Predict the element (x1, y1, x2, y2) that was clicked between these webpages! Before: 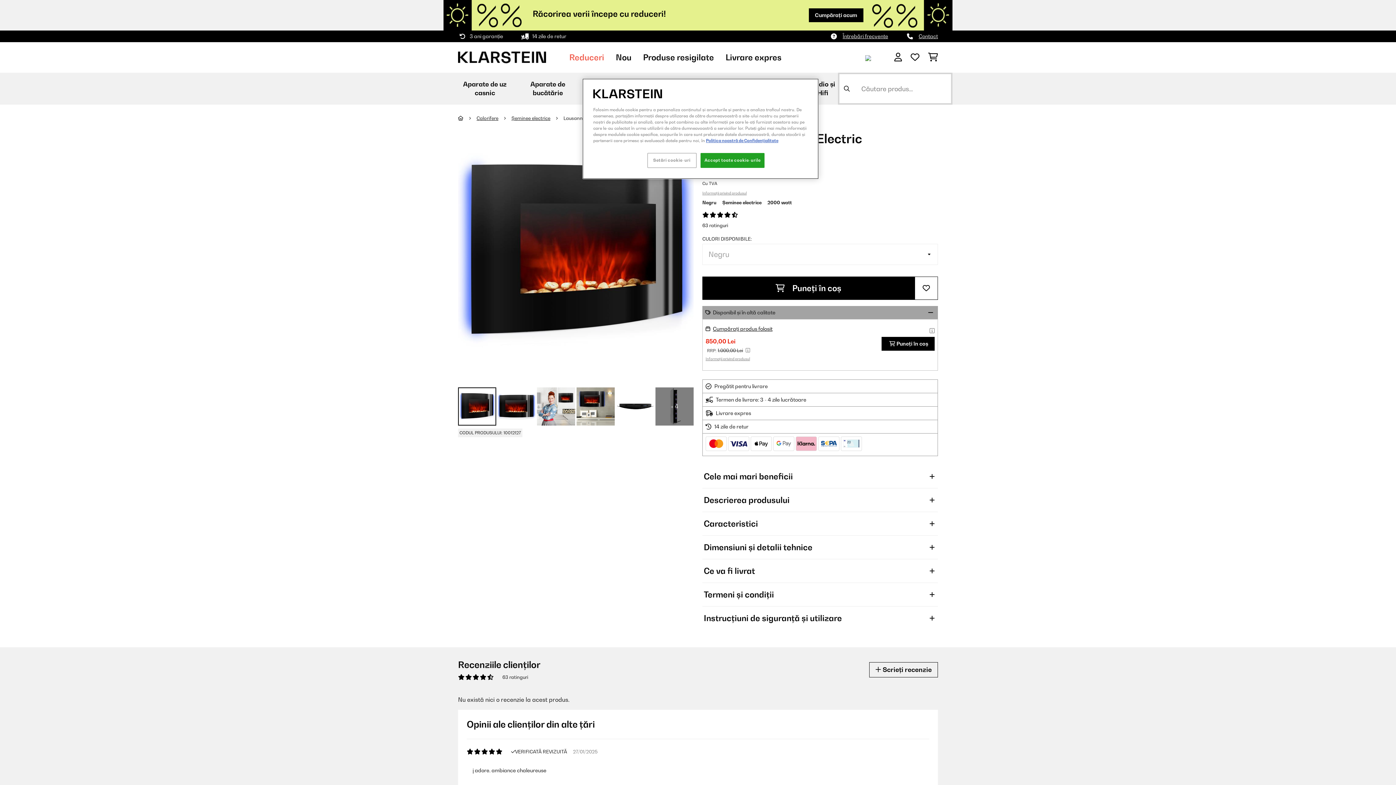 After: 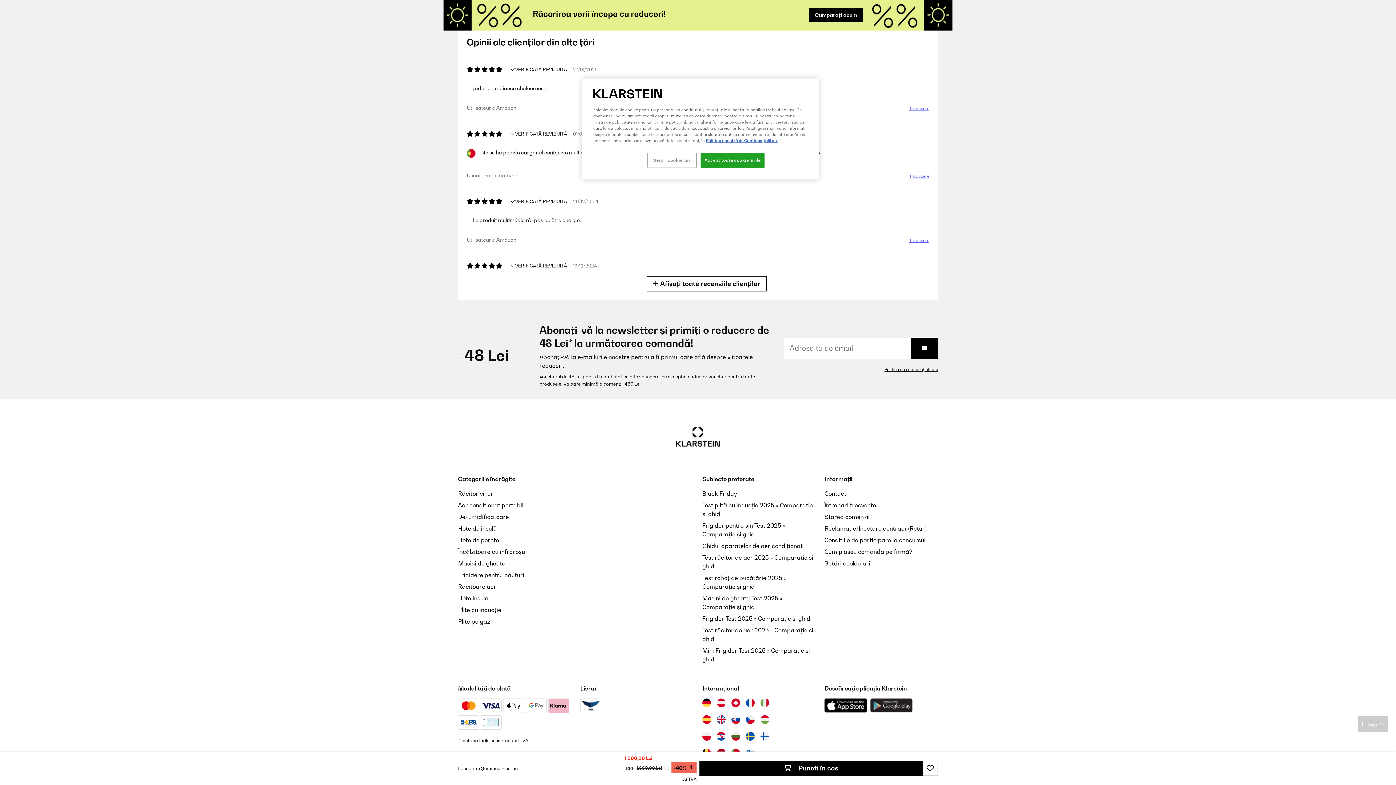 Action: bbox: (458, 674, 496, 680)